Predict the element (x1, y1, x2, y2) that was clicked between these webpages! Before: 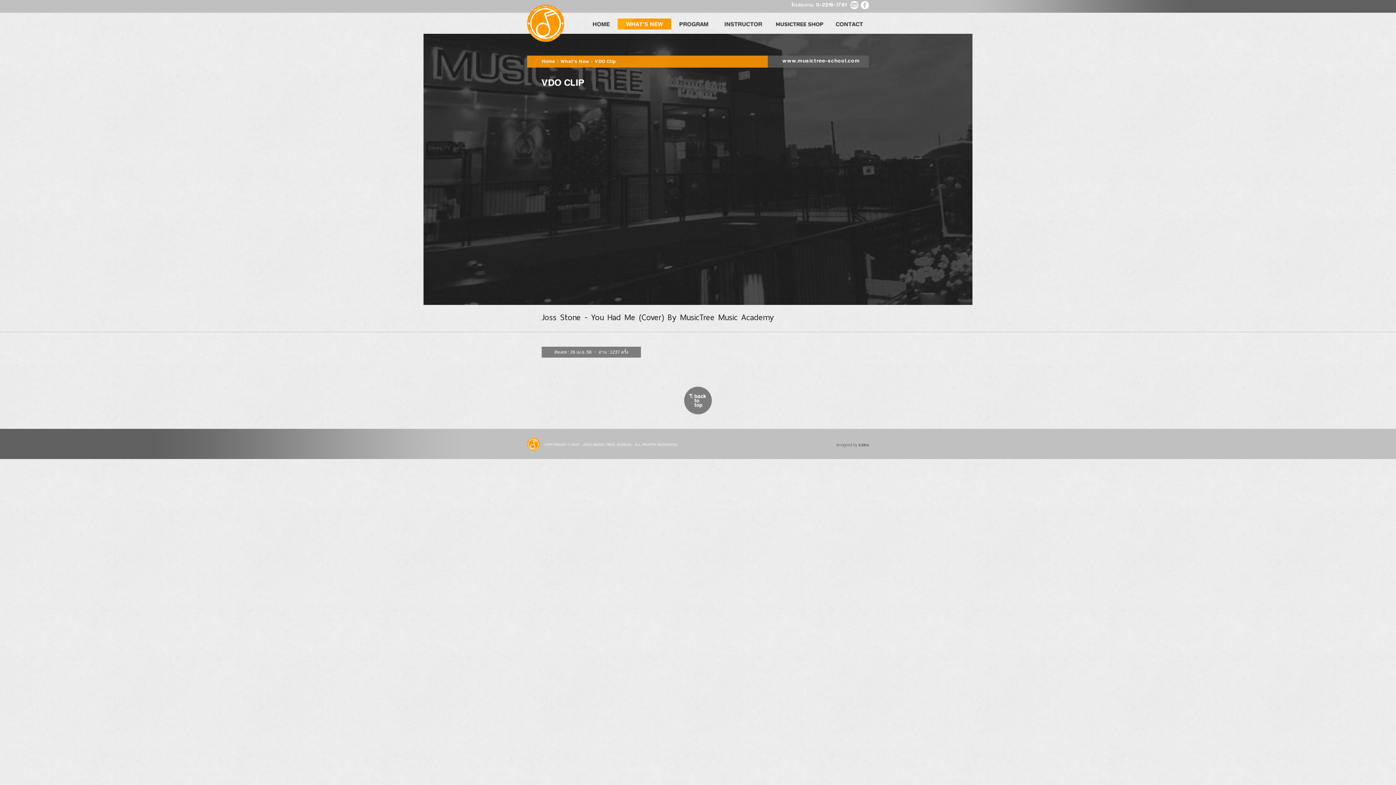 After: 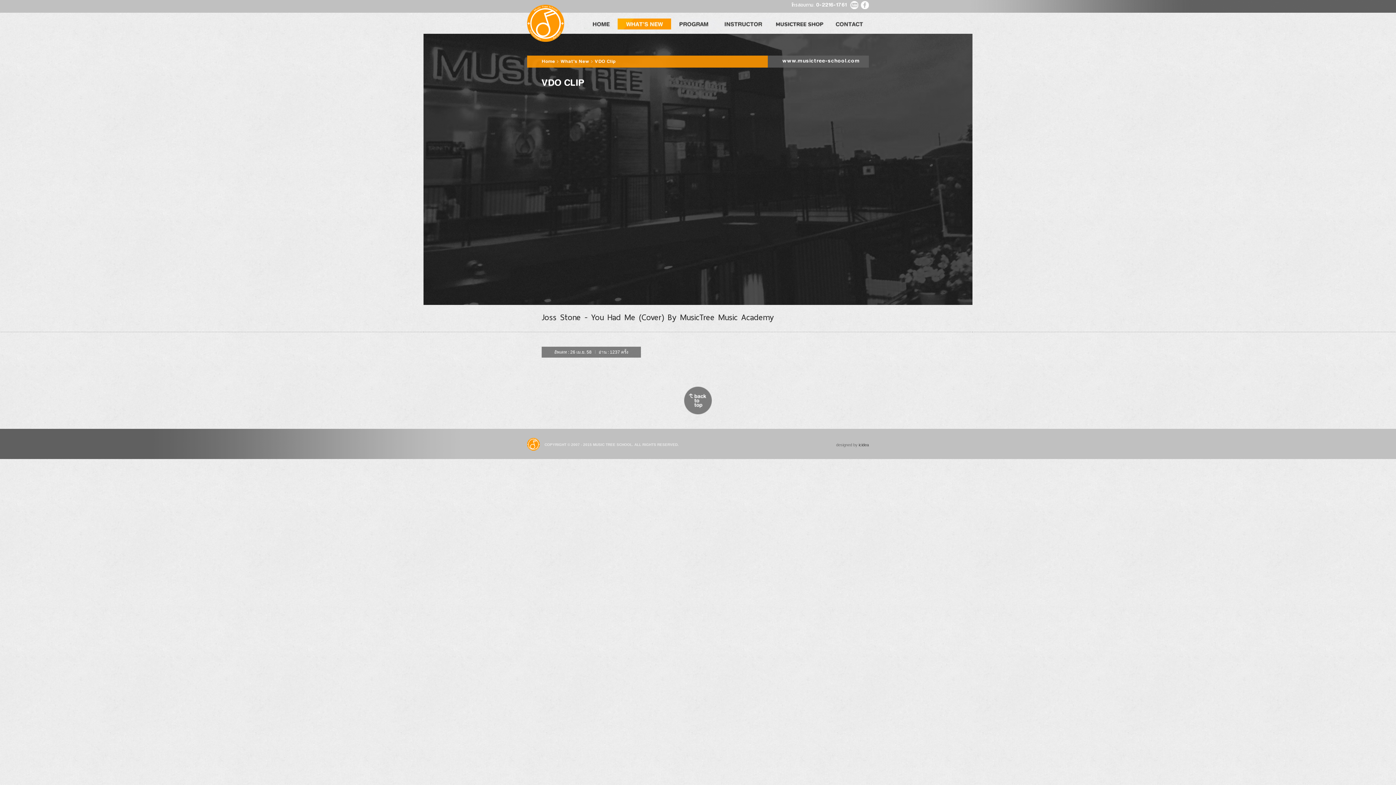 Action: bbox: (861, 1, 869, 12)